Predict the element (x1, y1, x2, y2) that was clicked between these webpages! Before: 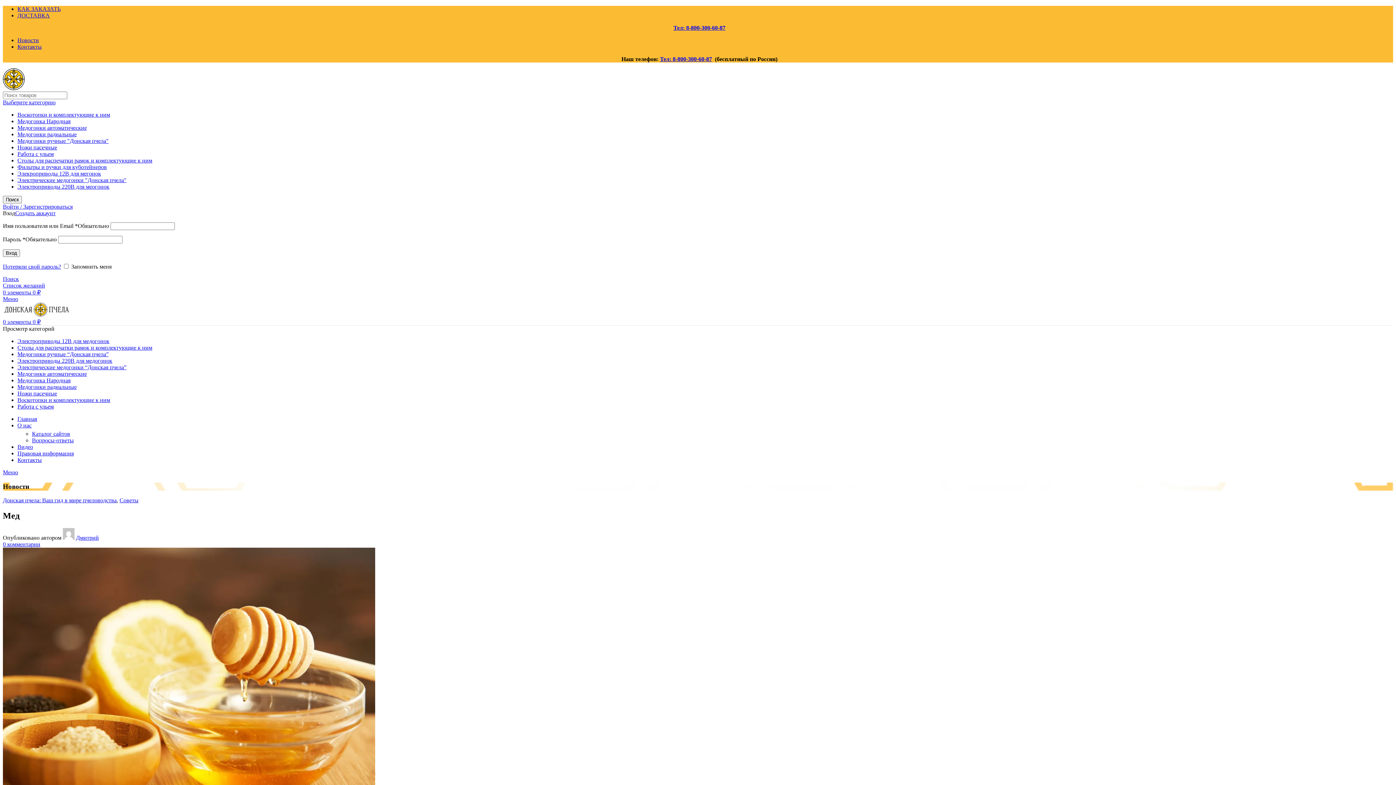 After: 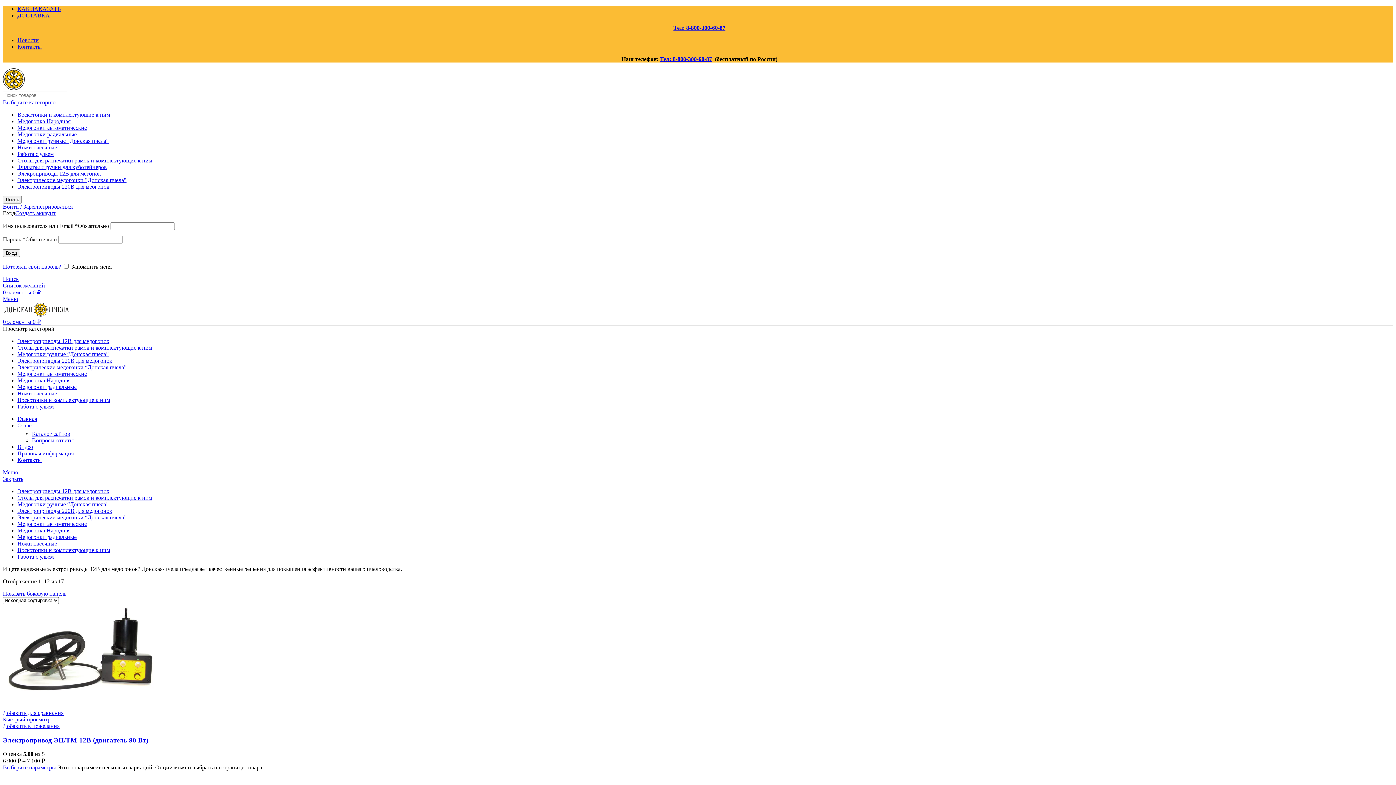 Action: label: Электроприводы 12В для медогонок bbox: (17, 338, 109, 344)